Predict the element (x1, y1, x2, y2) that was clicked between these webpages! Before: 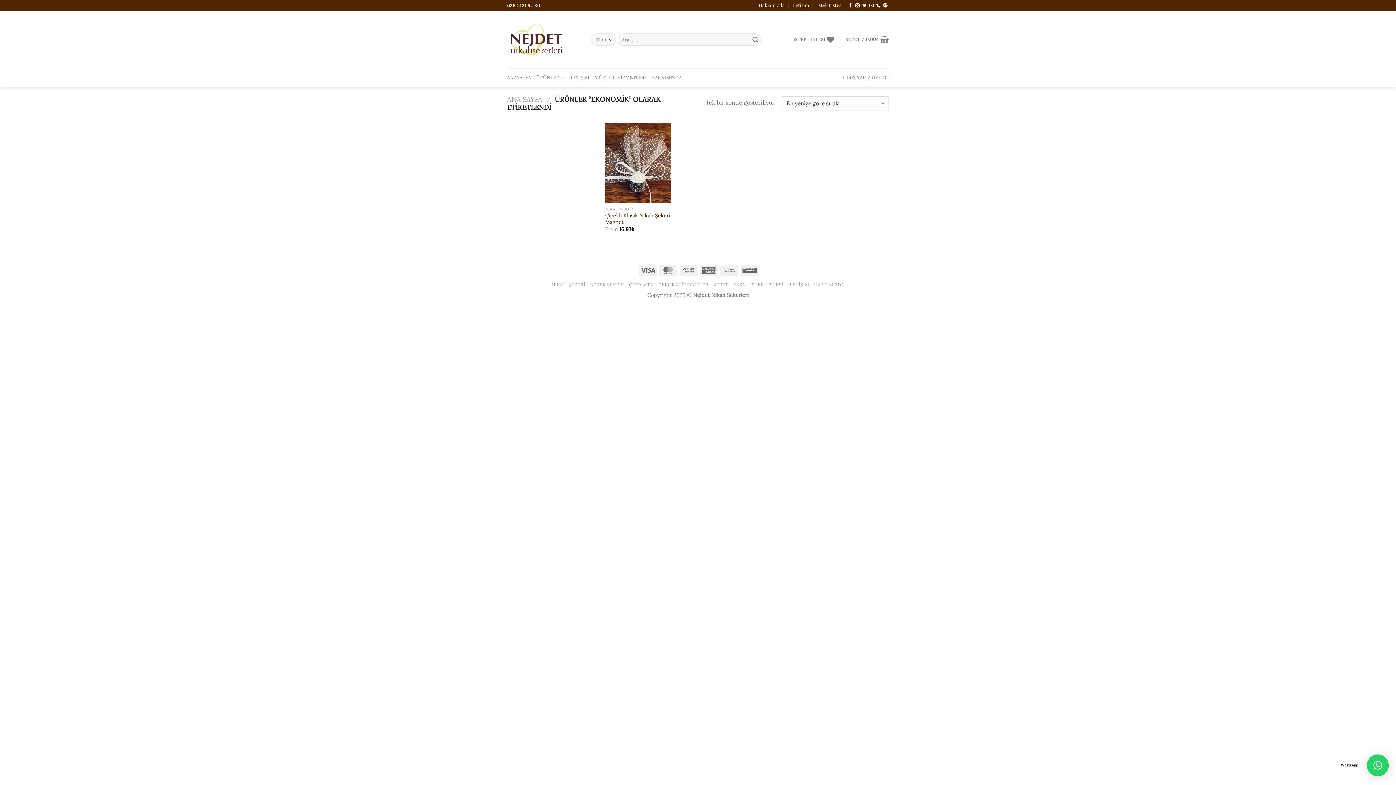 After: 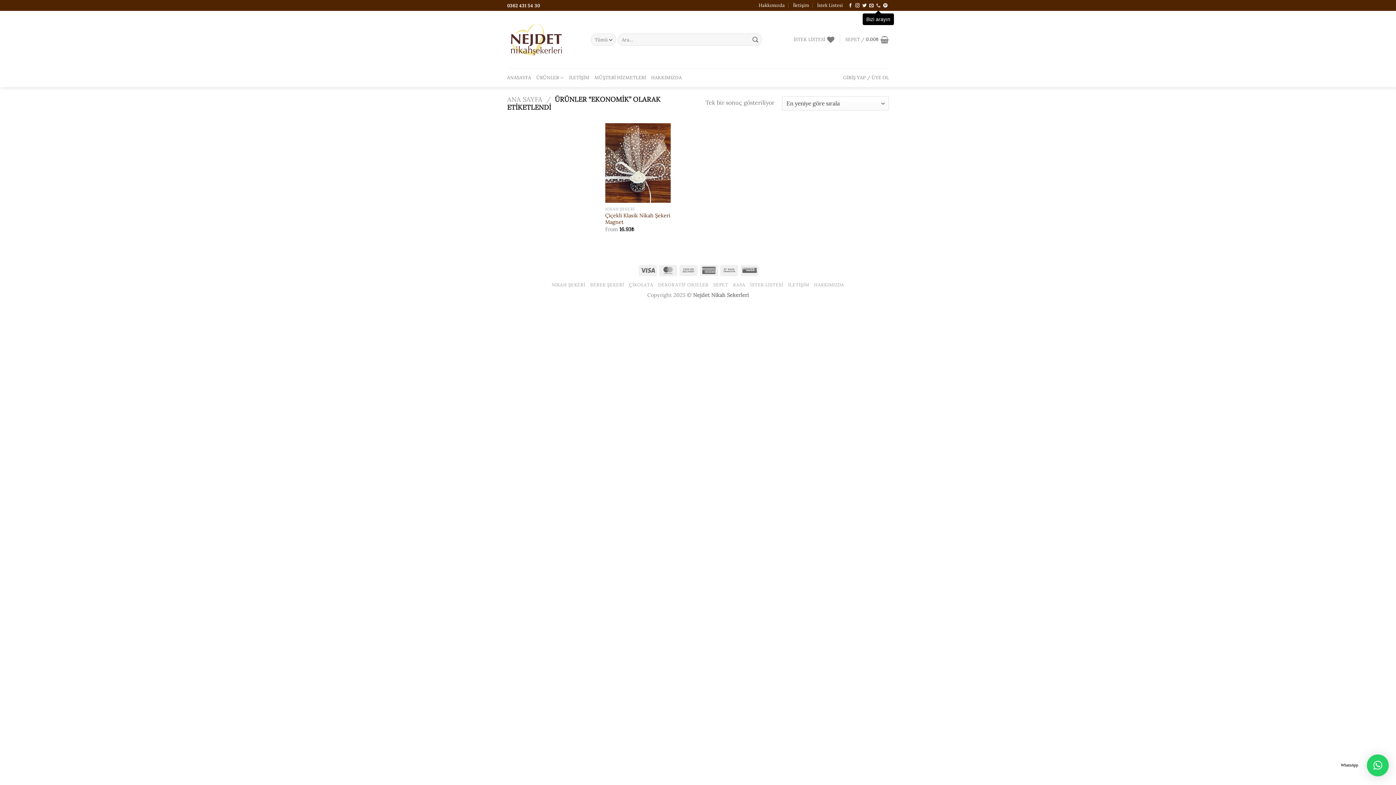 Action: label: Bizi arayın bbox: (876, 3, 880, 8)